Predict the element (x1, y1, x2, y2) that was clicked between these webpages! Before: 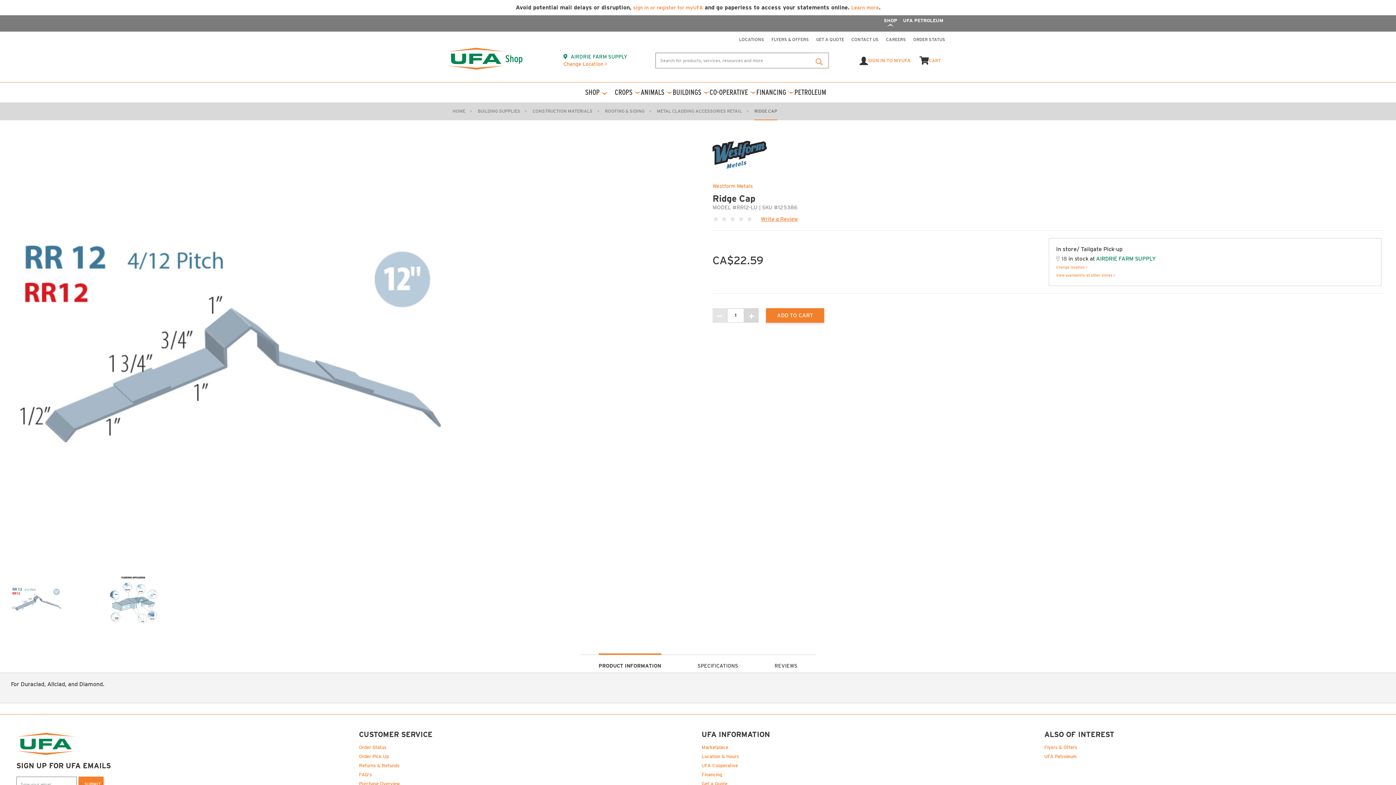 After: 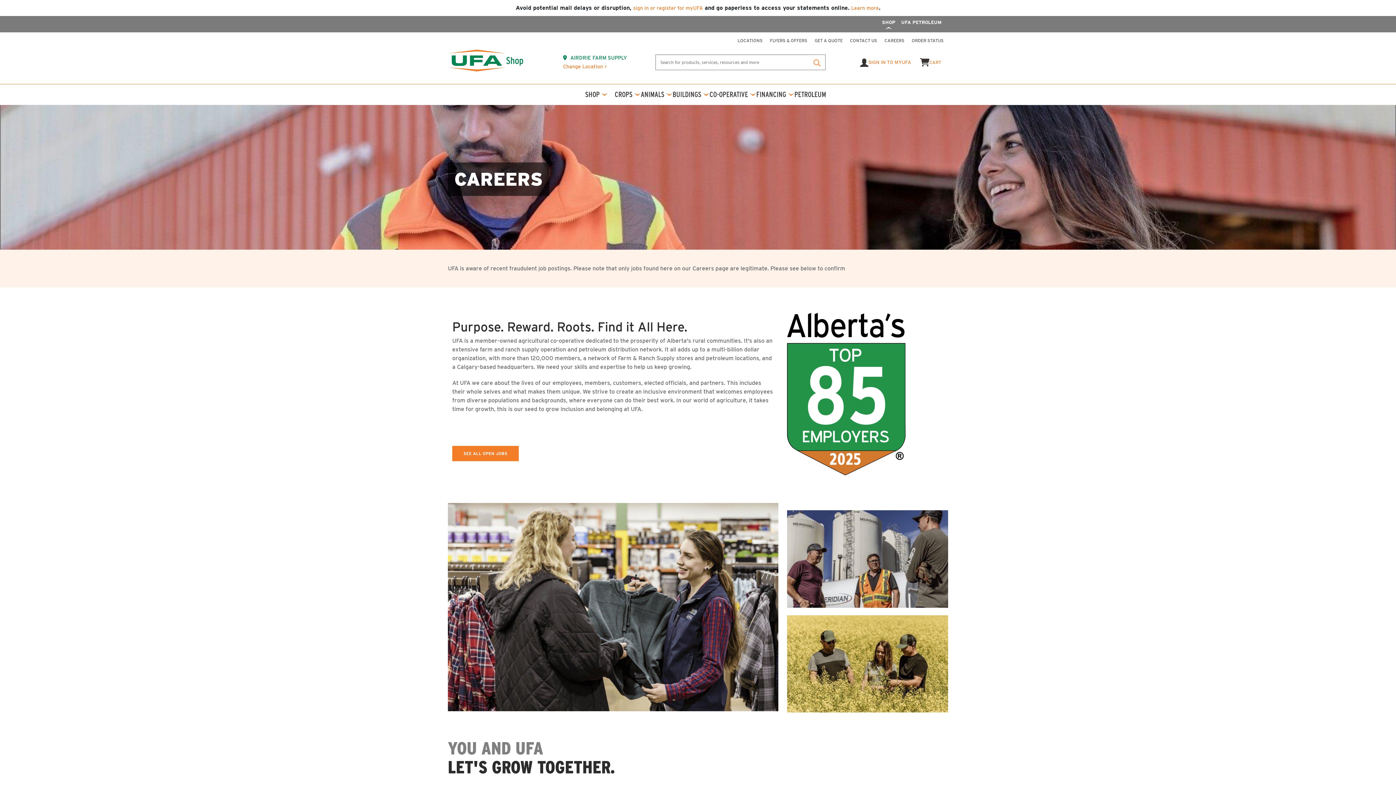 Action: label: CAREERS bbox: (886, 36, 906, 42)